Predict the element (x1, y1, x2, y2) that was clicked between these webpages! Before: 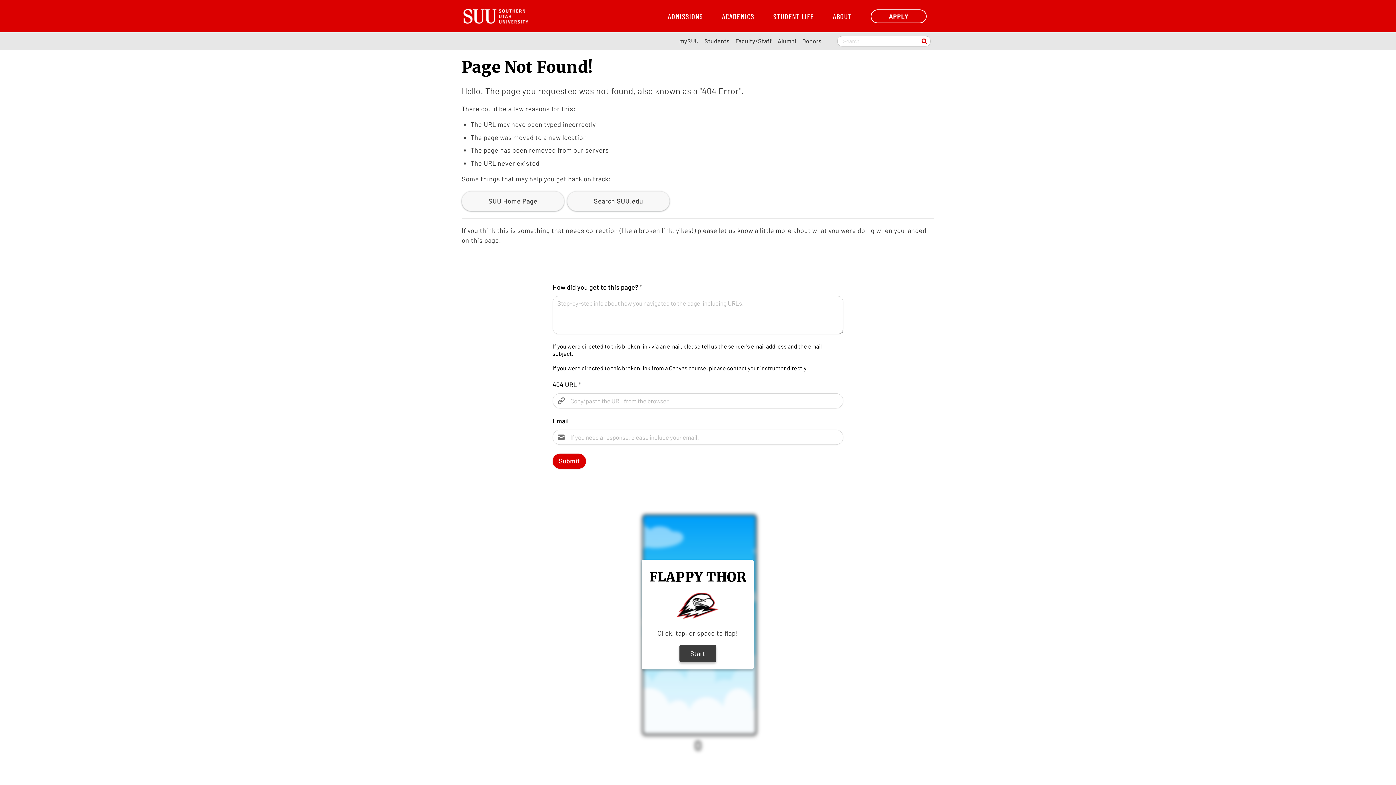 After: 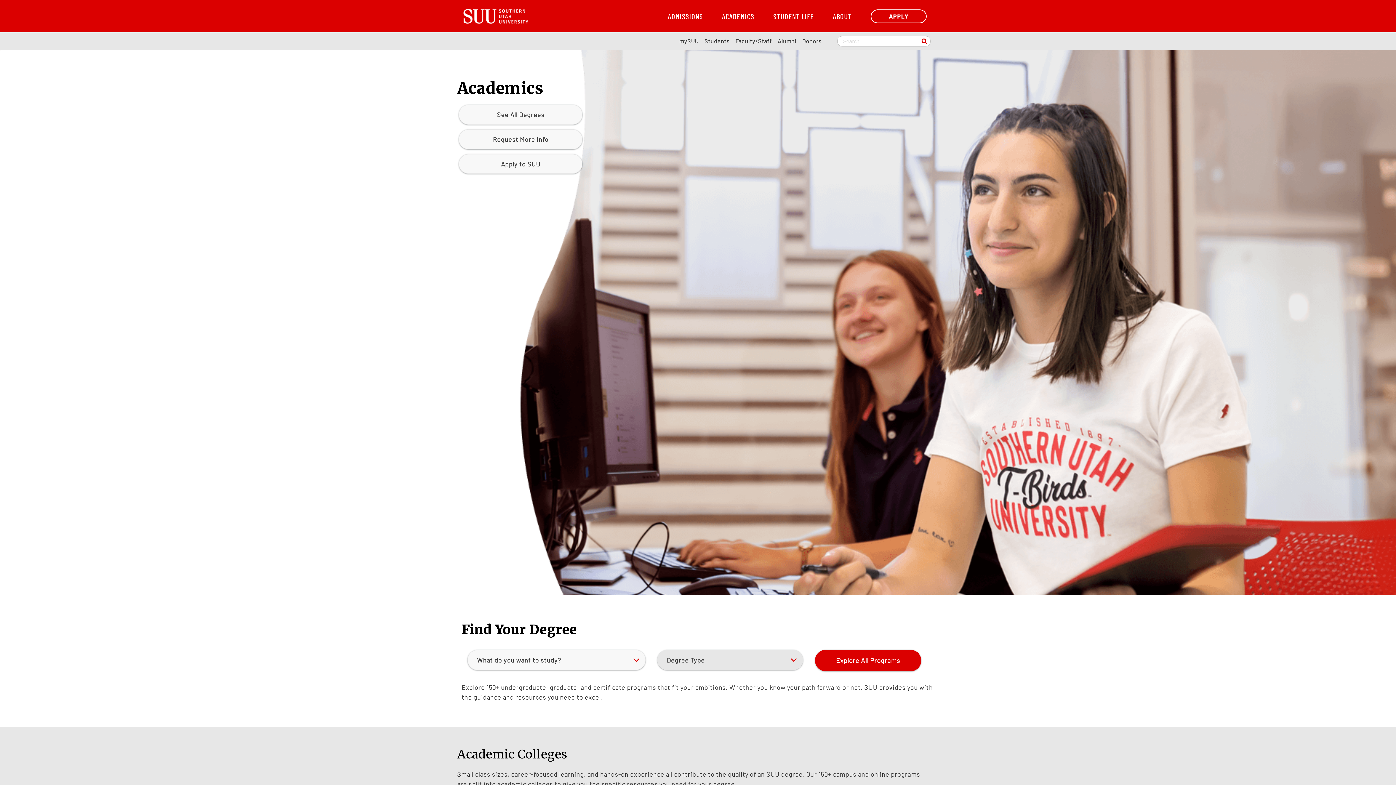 Action: label: ACADEMICS bbox: (722, 11, 754, 20)